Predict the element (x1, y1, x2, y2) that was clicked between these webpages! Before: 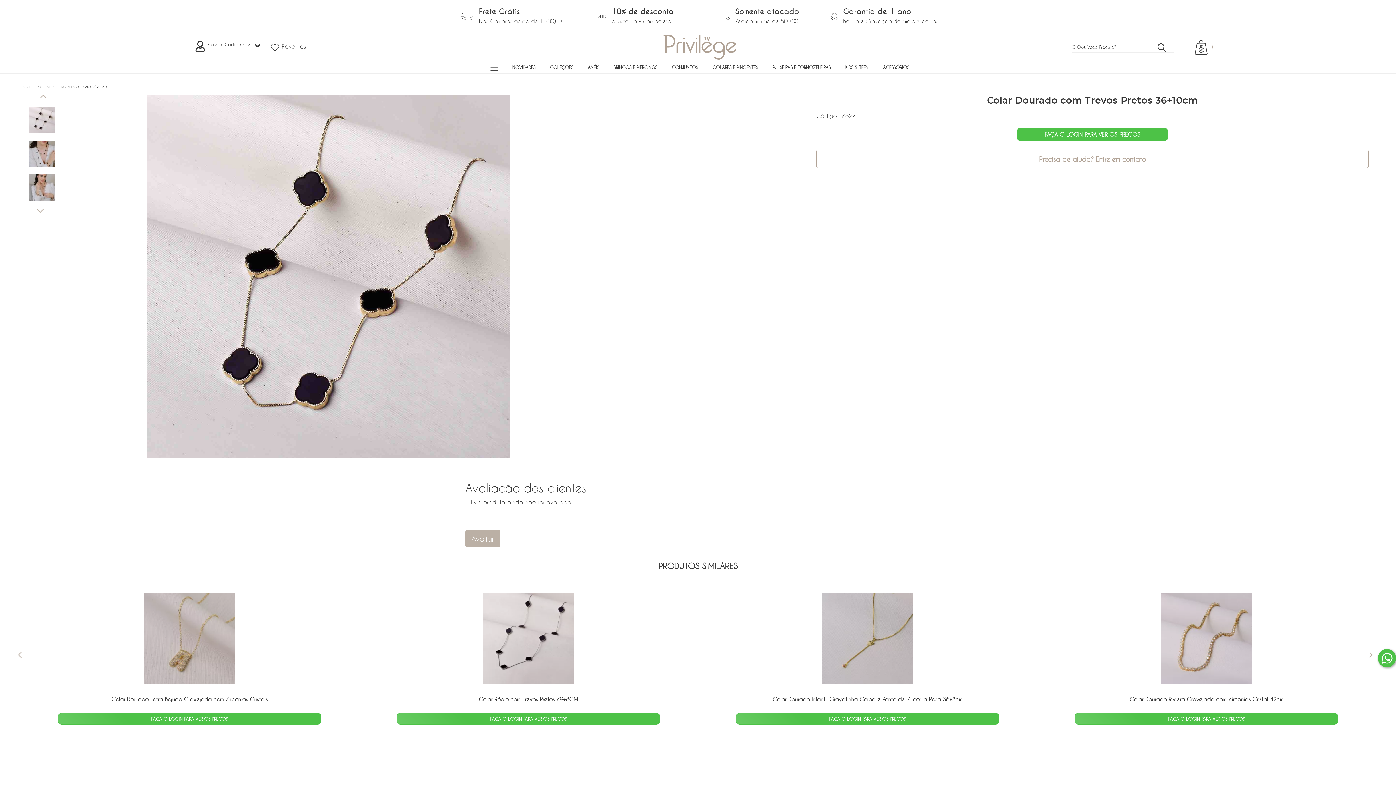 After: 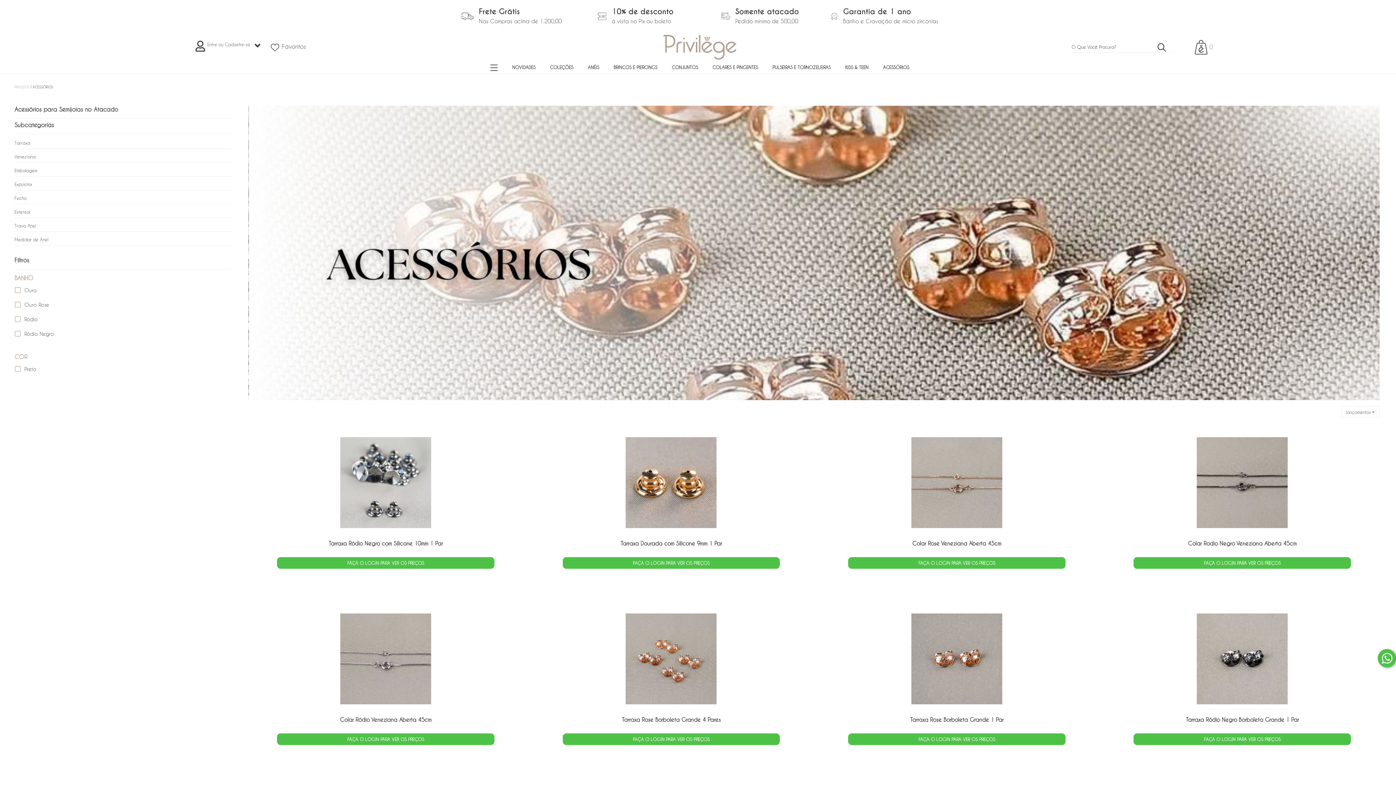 Action: label: ACESSÓRIOS bbox: (876, 63, 916, 72)